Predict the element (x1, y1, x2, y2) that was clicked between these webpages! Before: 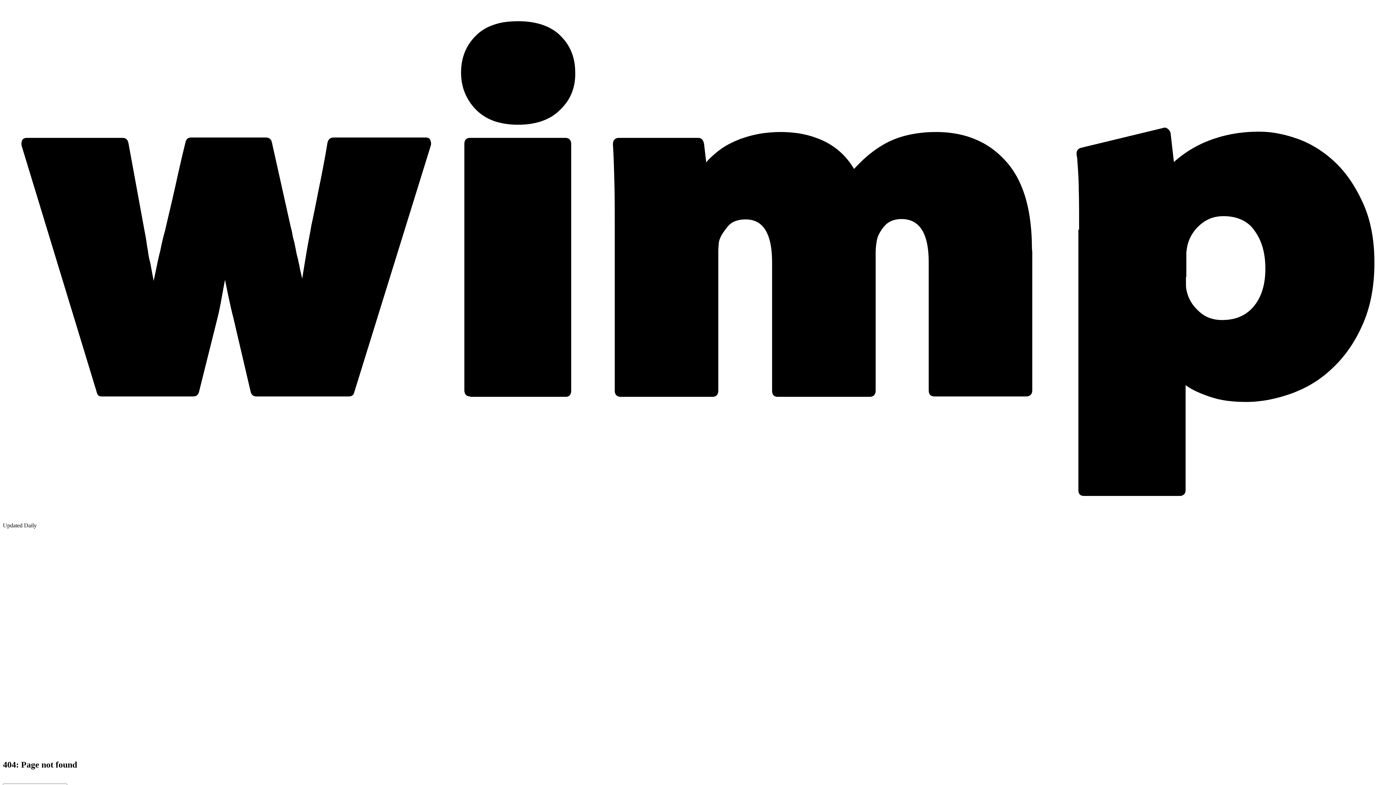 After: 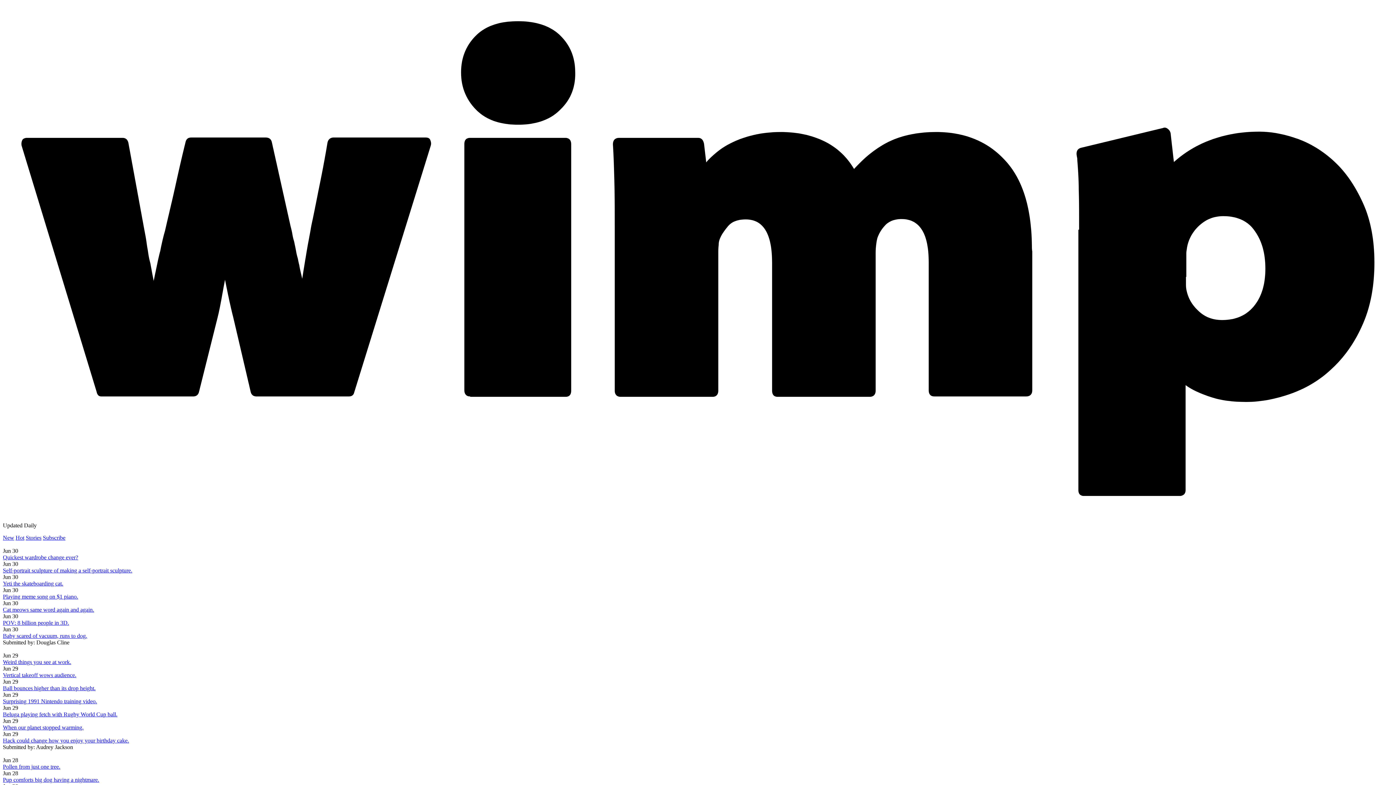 Action: bbox: (2, 510, 1393, 516)